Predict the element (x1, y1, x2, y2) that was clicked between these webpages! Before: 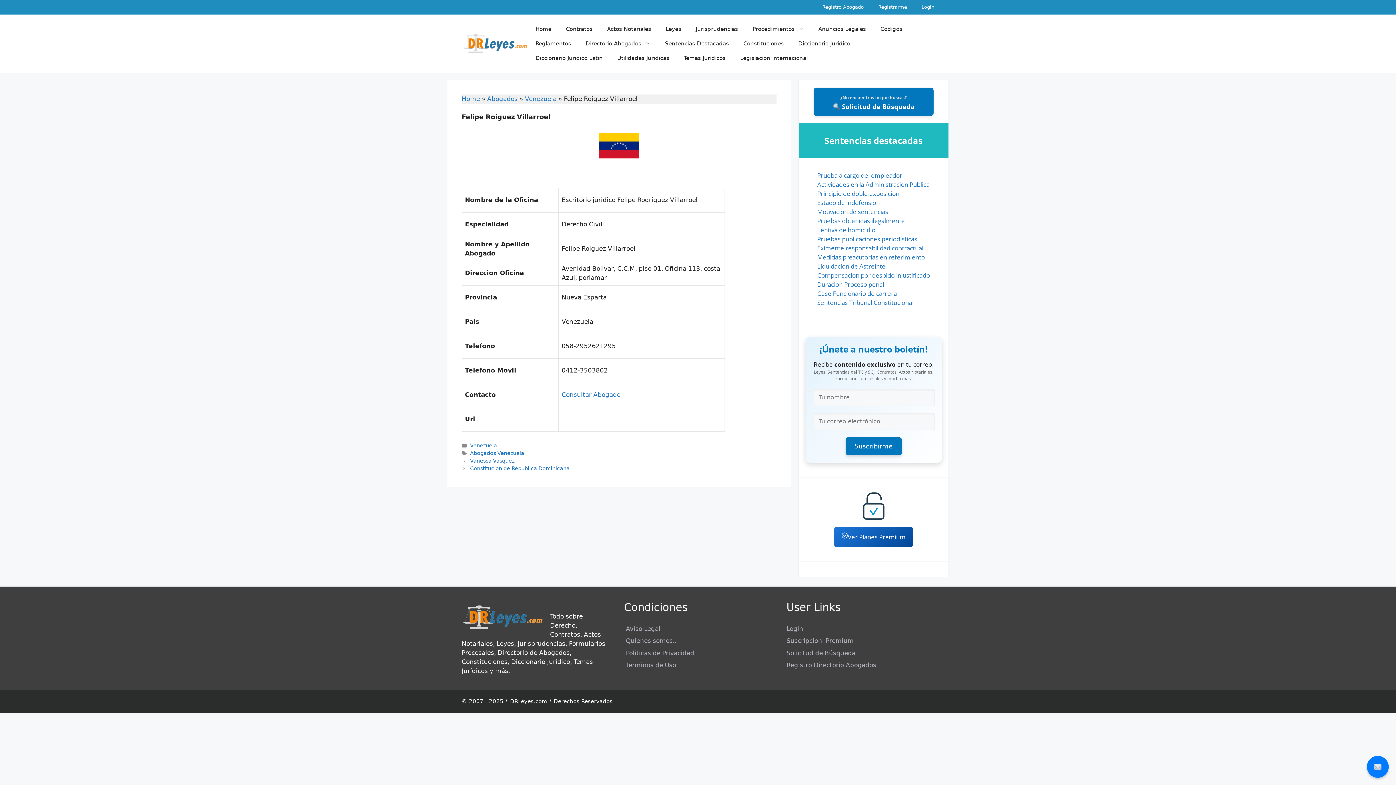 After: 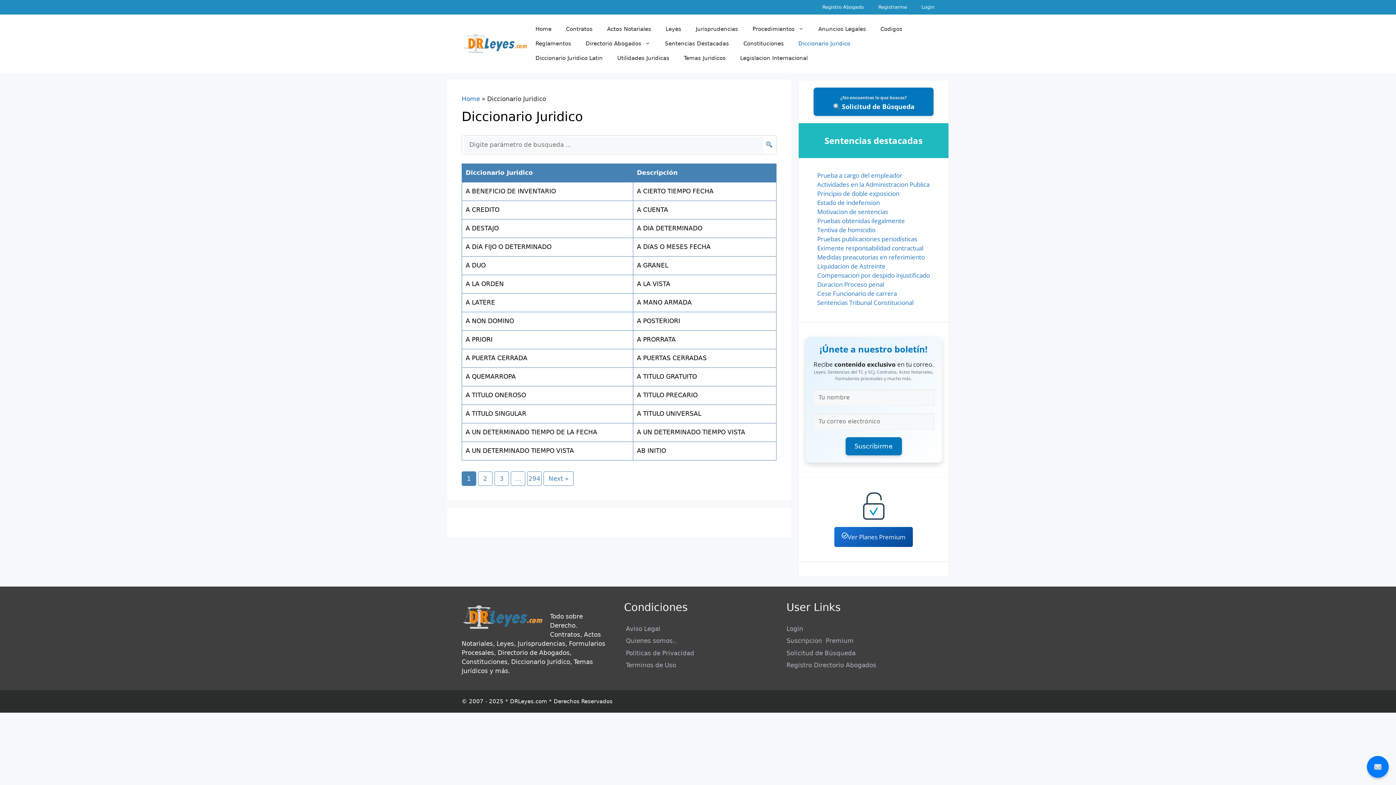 Action: label: Diccionario Juridico bbox: (791, 36, 857, 50)